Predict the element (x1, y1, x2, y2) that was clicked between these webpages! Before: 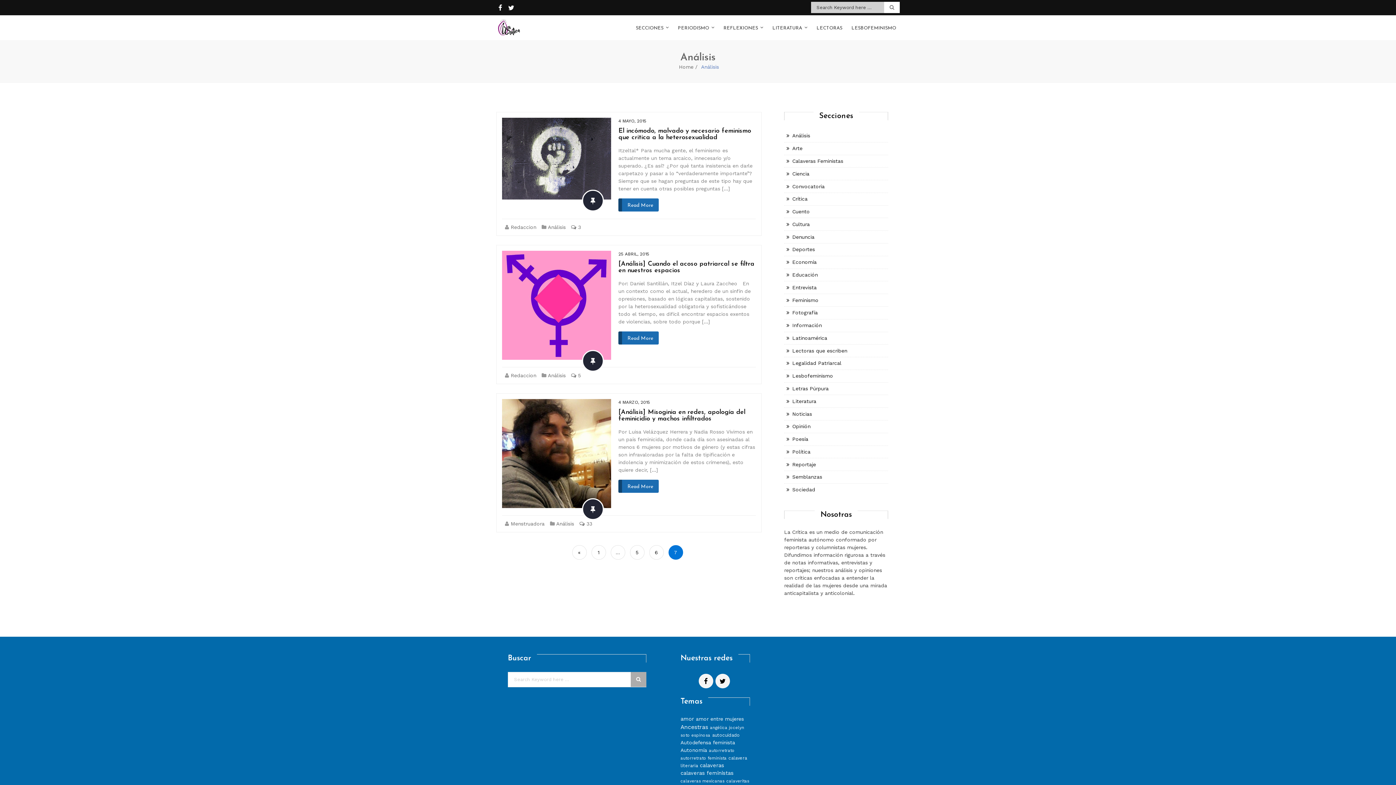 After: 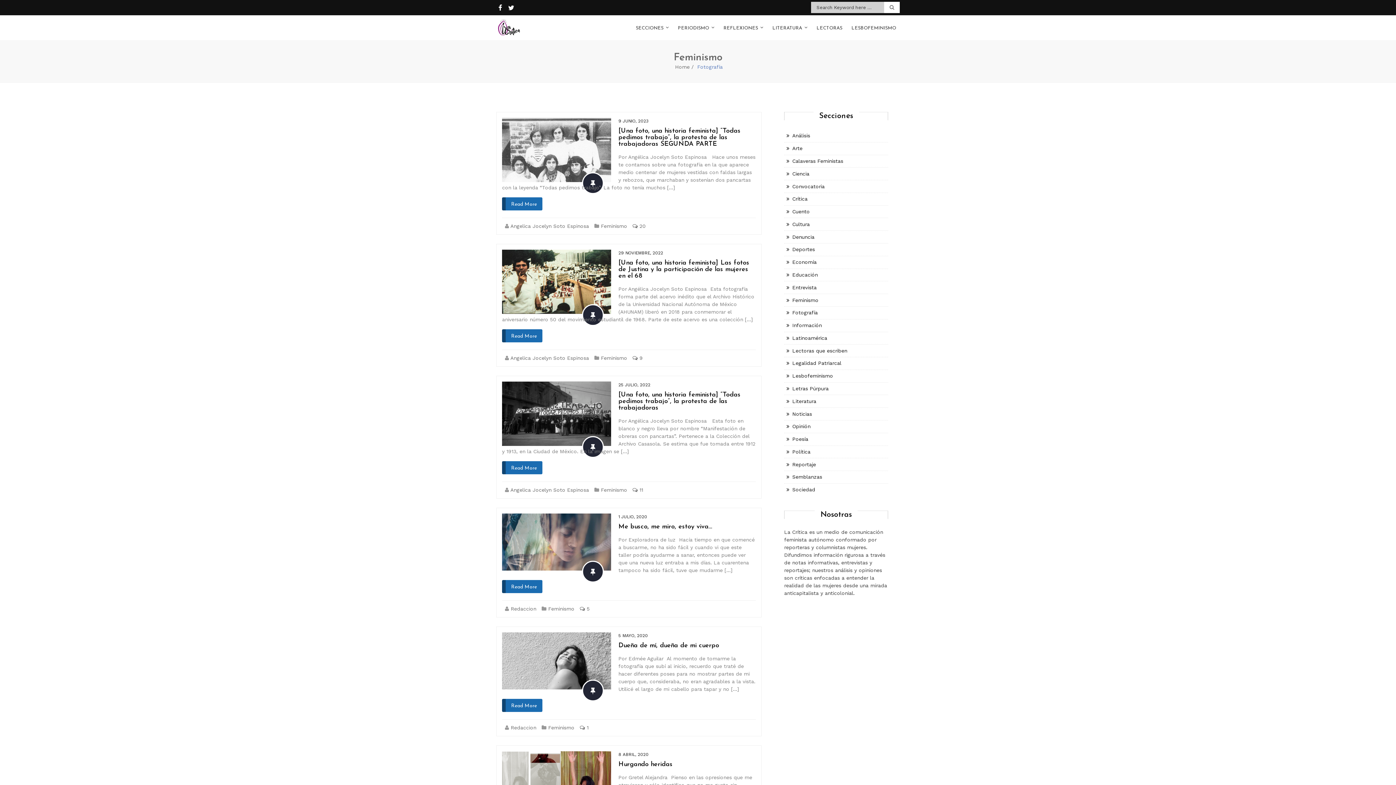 Action: bbox: (786, 309, 817, 315) label: Fotografía